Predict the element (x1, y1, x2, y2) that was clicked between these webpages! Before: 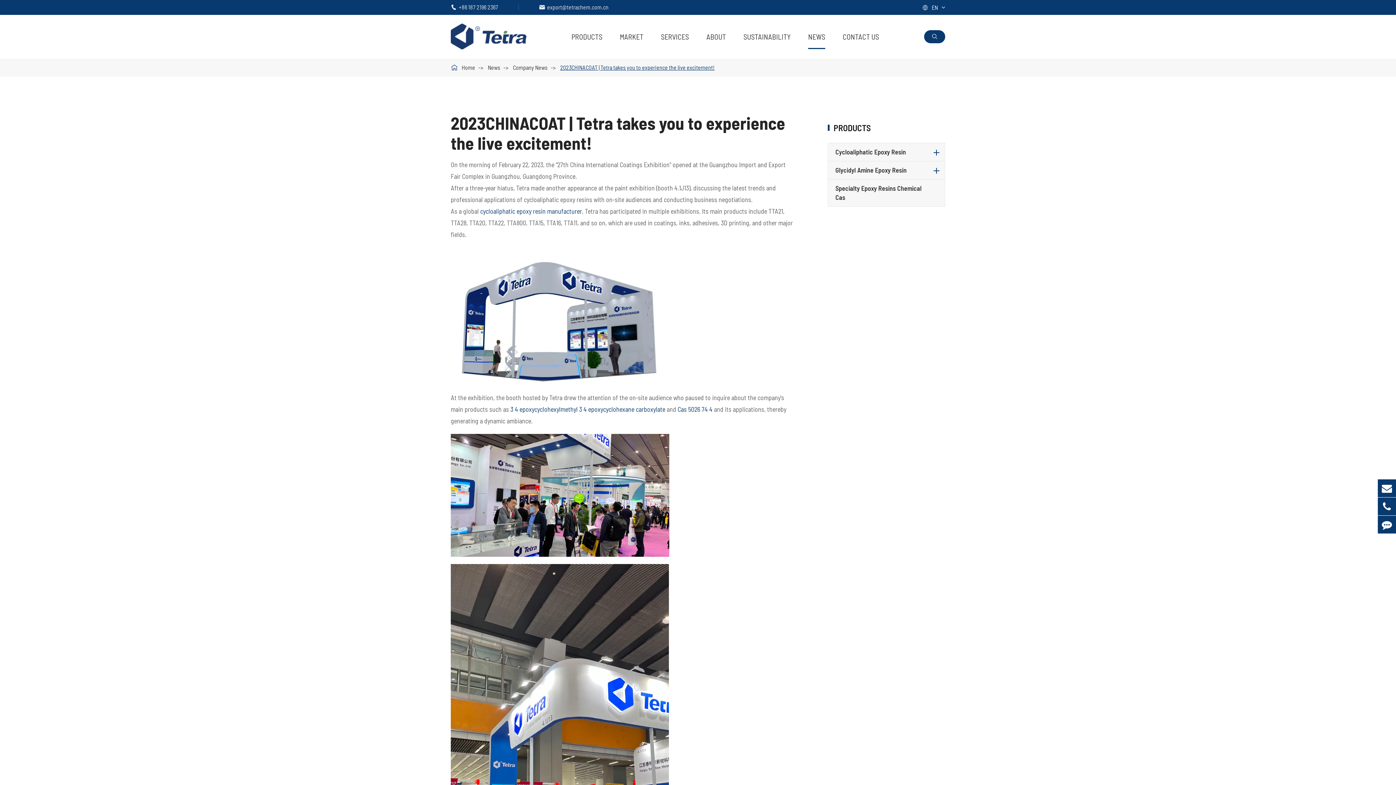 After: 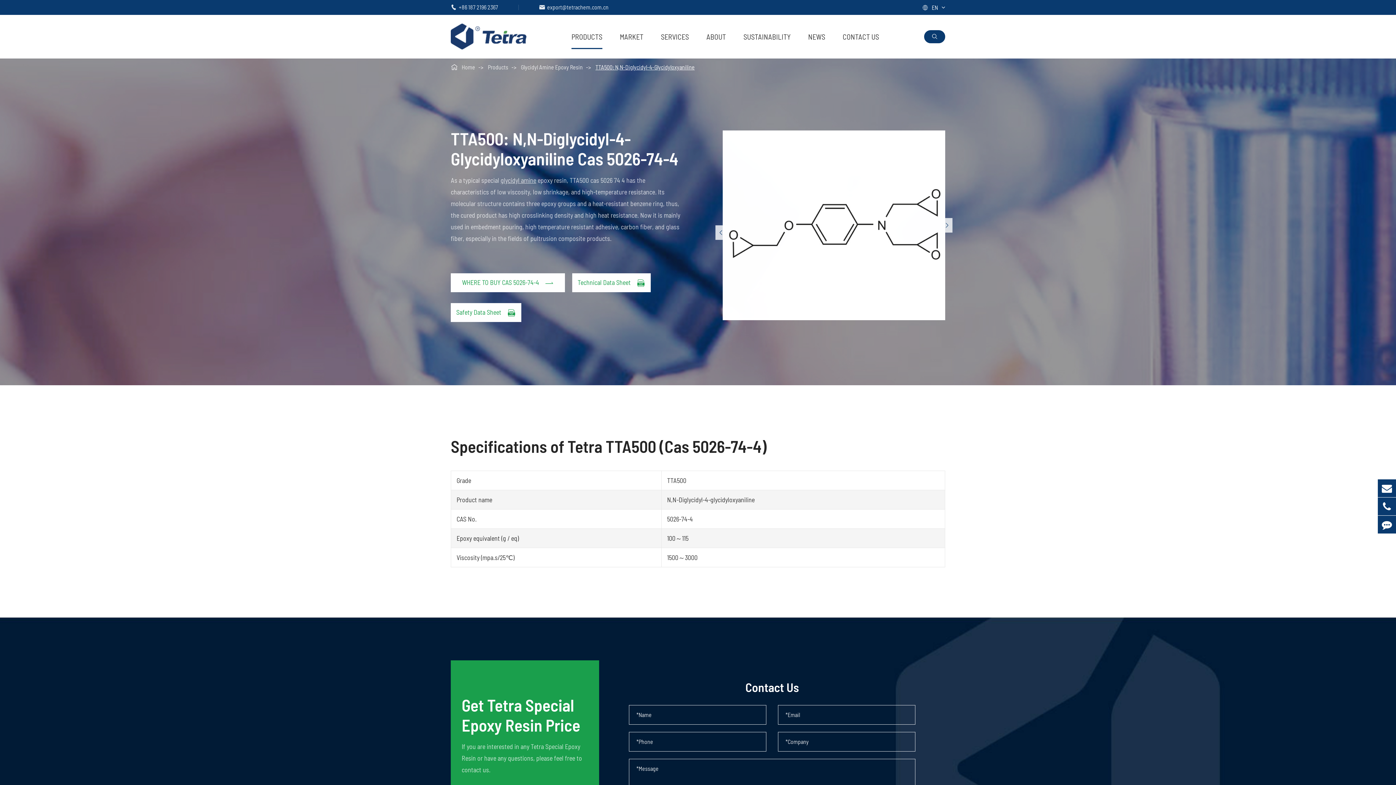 Action: label: Cas 5026 74 4 bbox: (677, 405, 712, 413)